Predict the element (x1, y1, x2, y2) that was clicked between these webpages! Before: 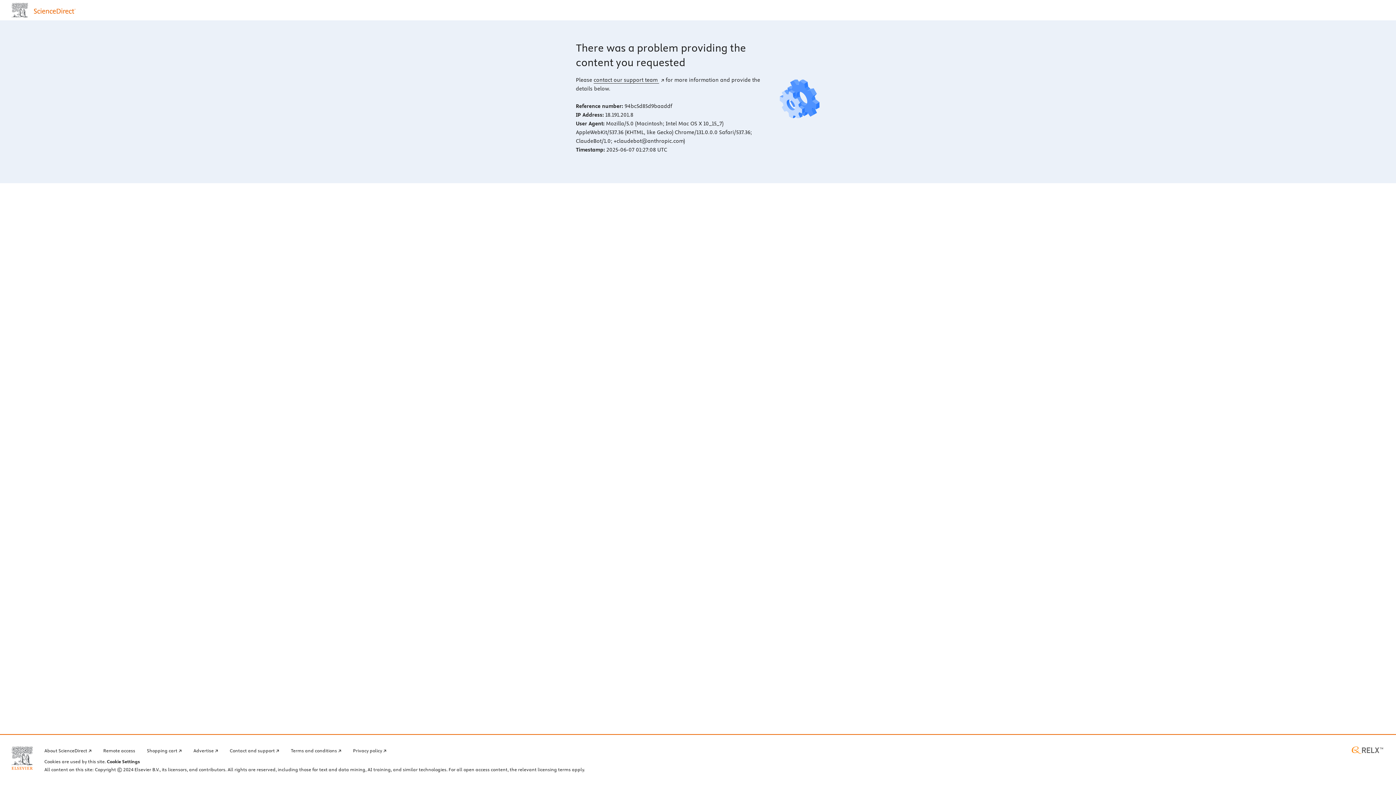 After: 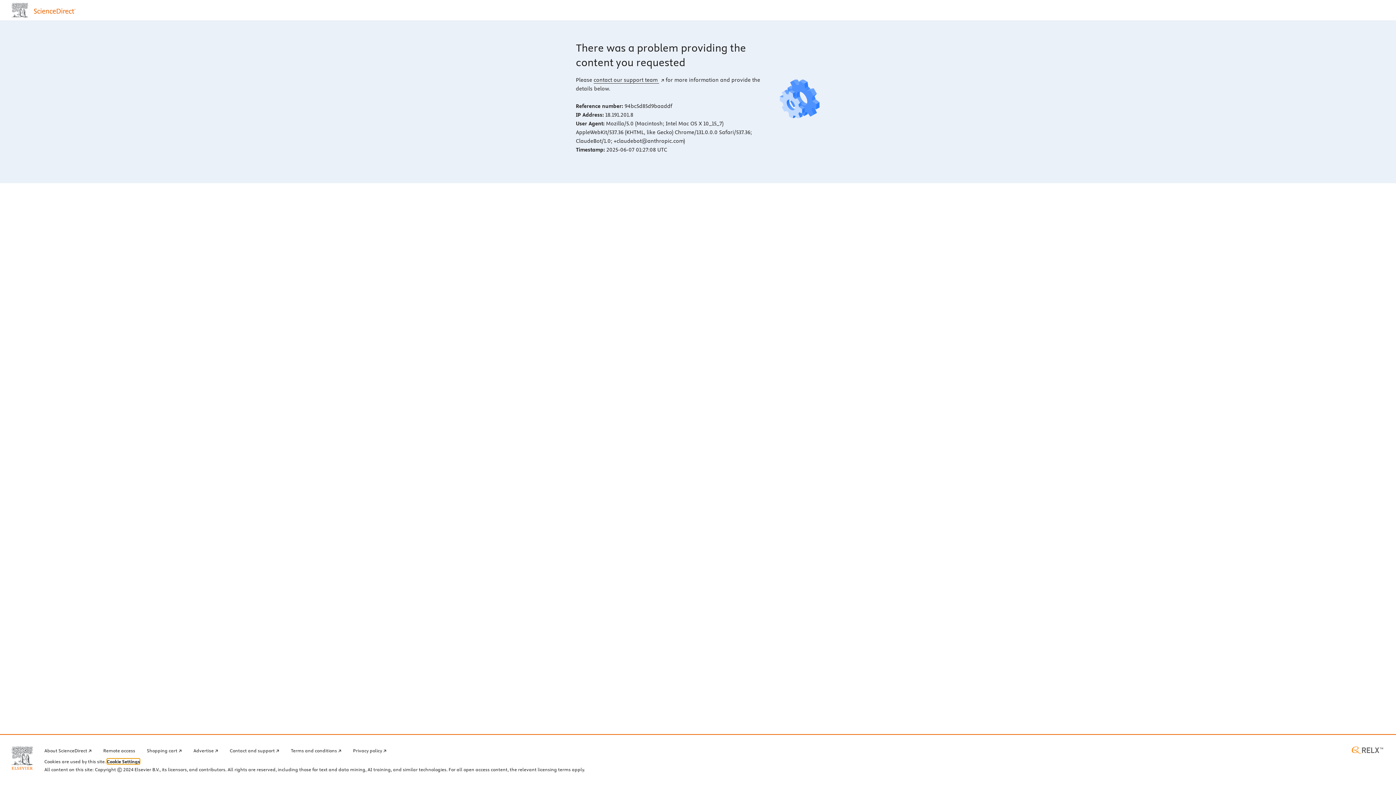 Action: label: Cookie Settings bbox: (106, 759, 140, 764)